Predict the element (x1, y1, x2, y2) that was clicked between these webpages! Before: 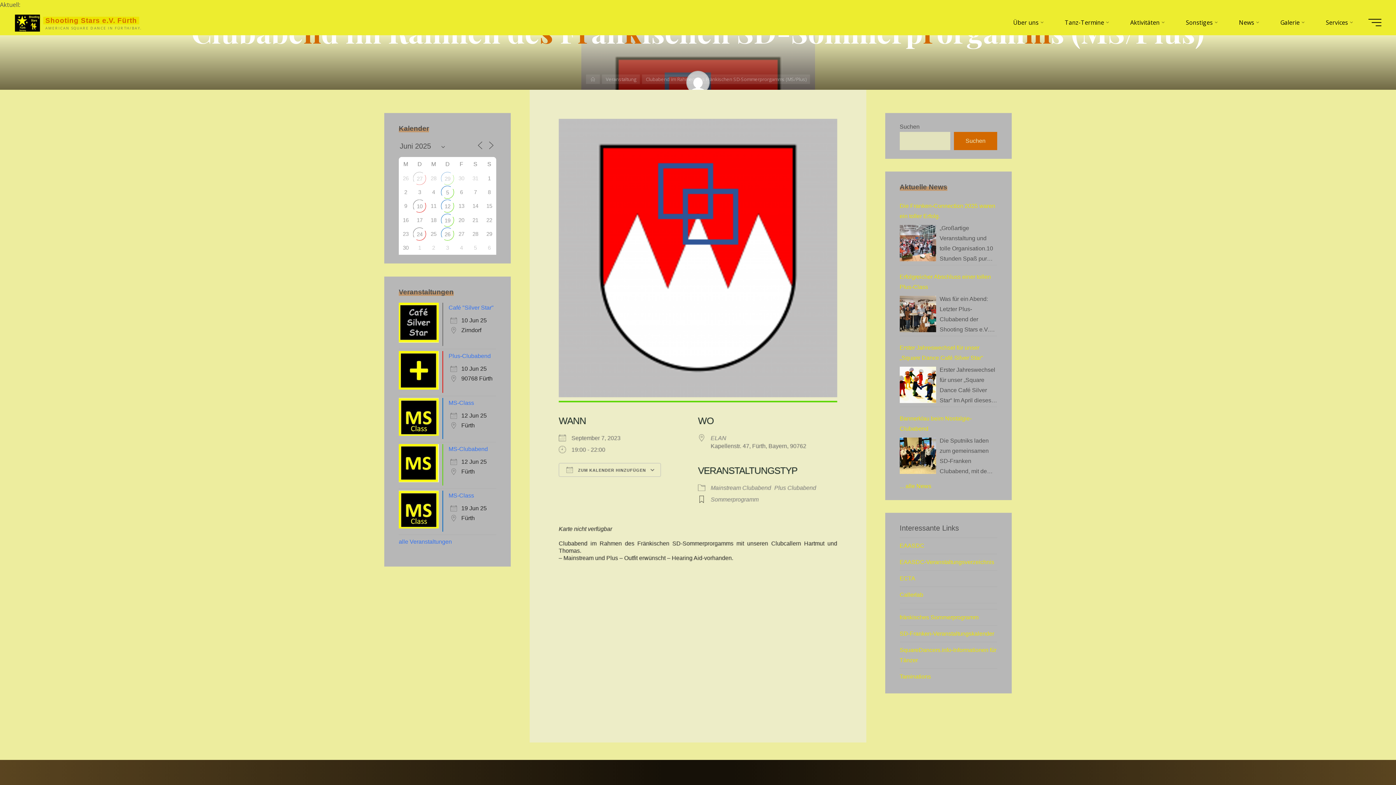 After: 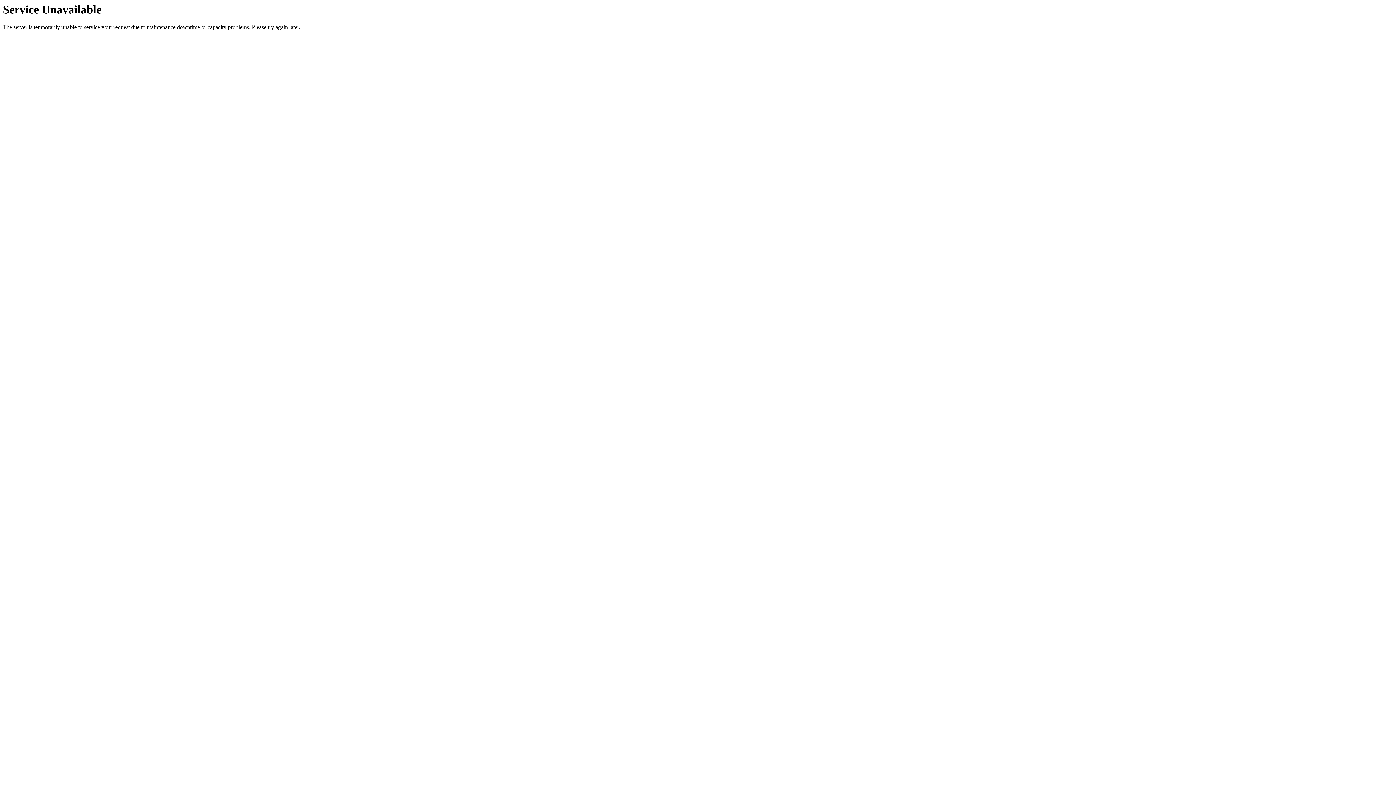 Action: bbox: (899, 483, 931, 489) label: ... alle News